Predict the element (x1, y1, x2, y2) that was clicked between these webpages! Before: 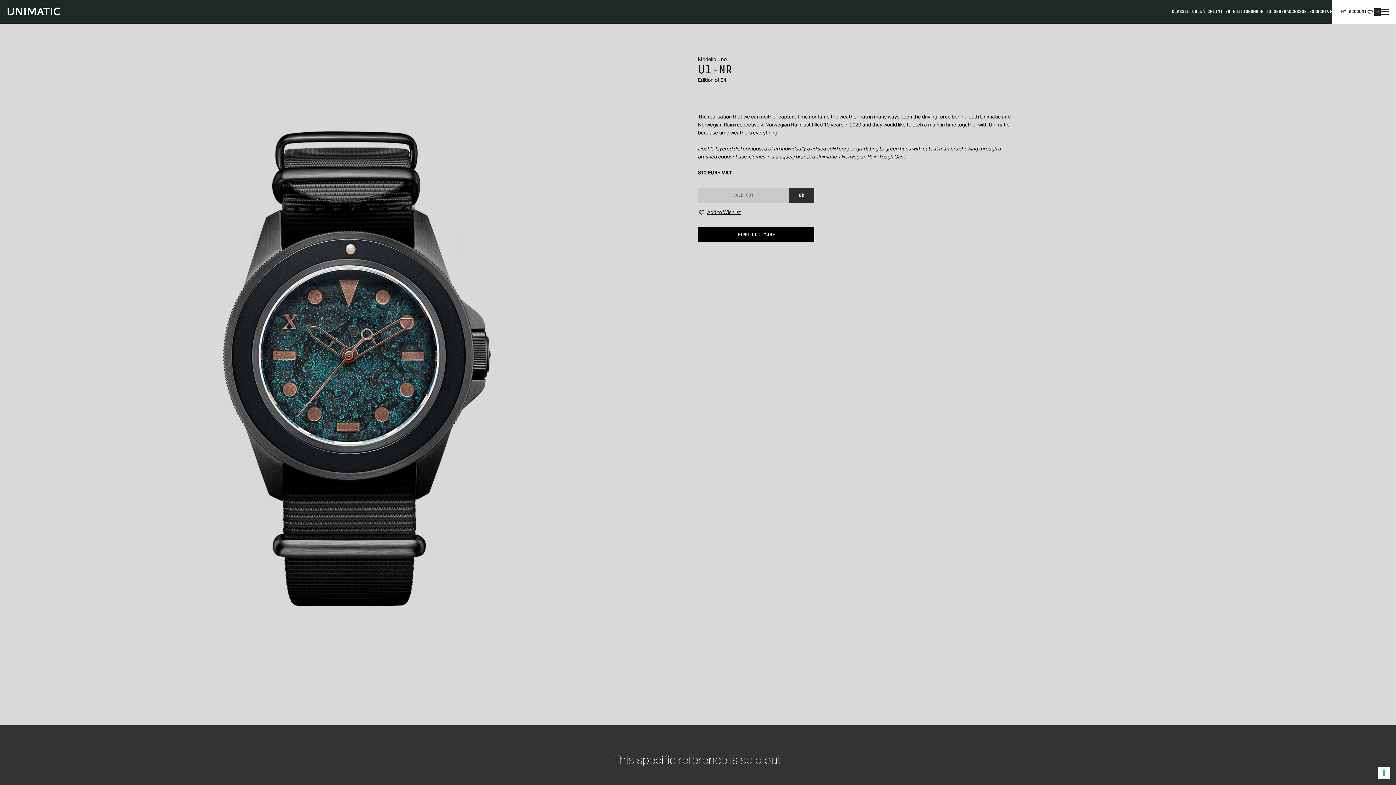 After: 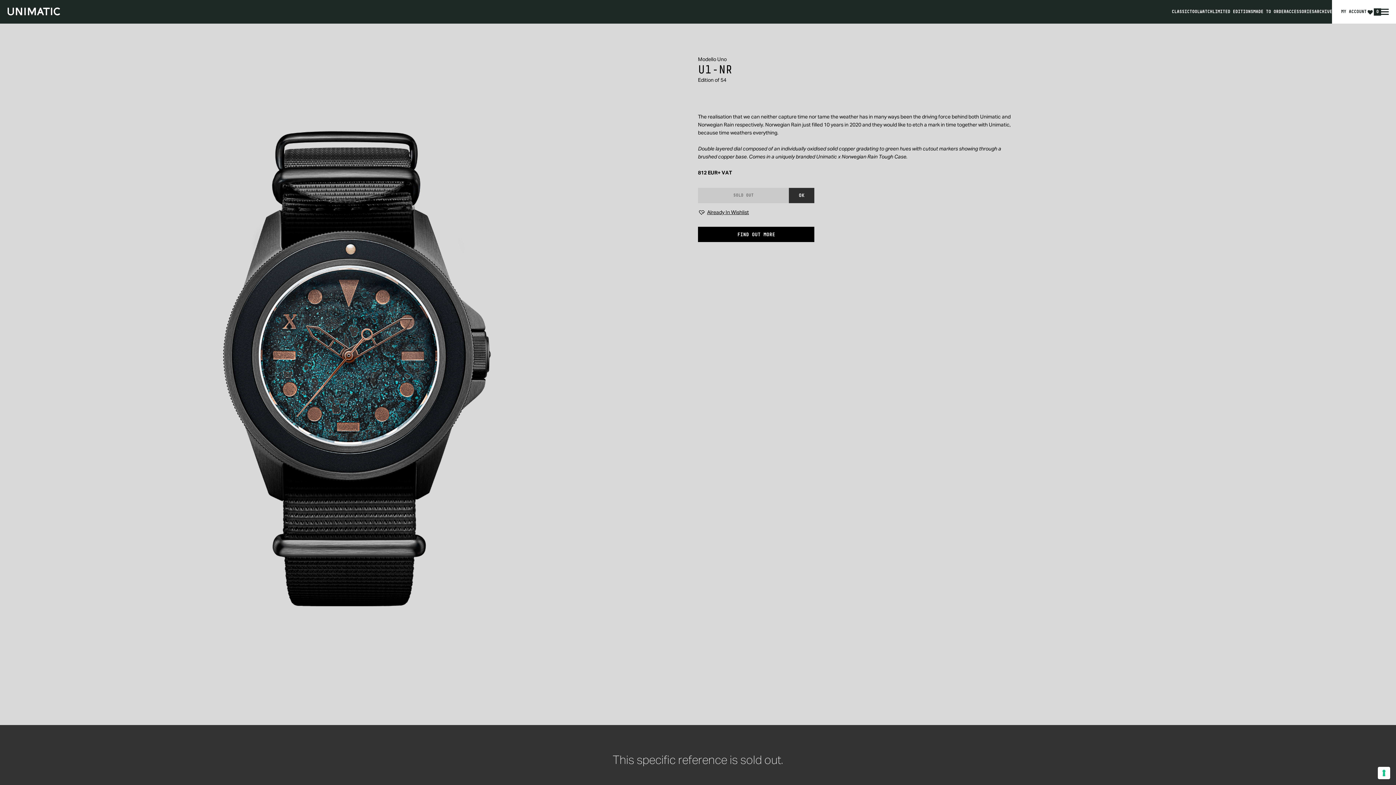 Action: bbox: (698, 208, 741, 216) label: Add to Wishlist